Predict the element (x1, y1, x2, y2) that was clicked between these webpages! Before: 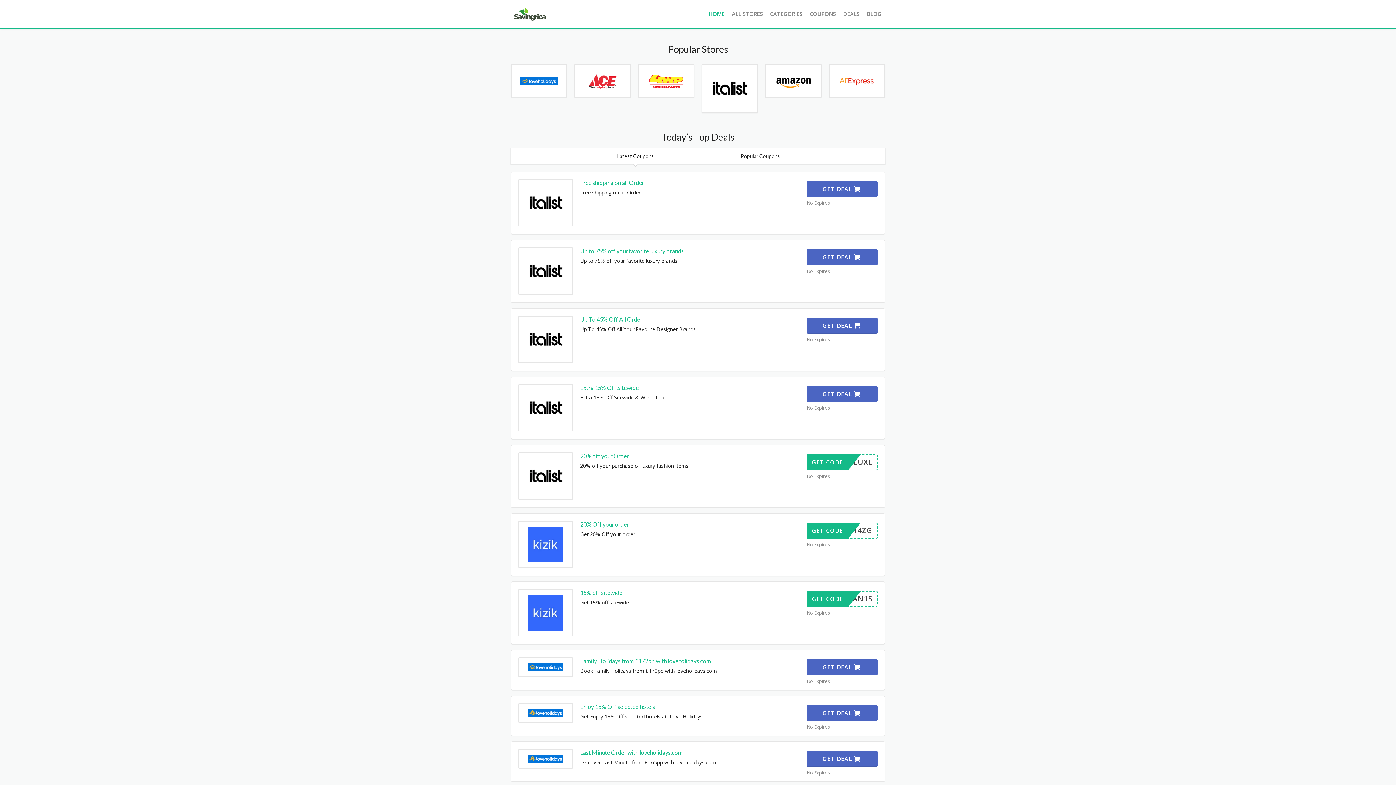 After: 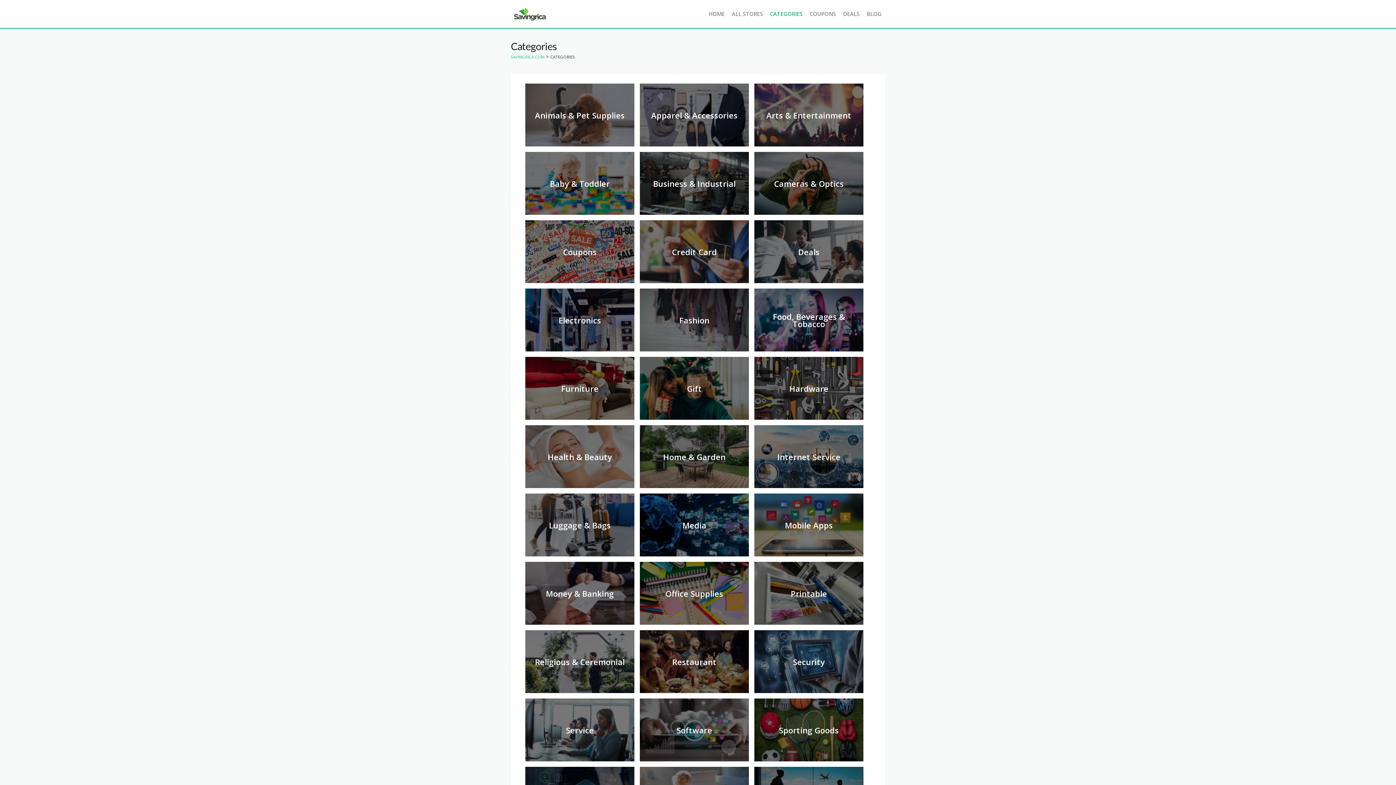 Action: label: CATEGORIES bbox: (766, 3, 806, 24)